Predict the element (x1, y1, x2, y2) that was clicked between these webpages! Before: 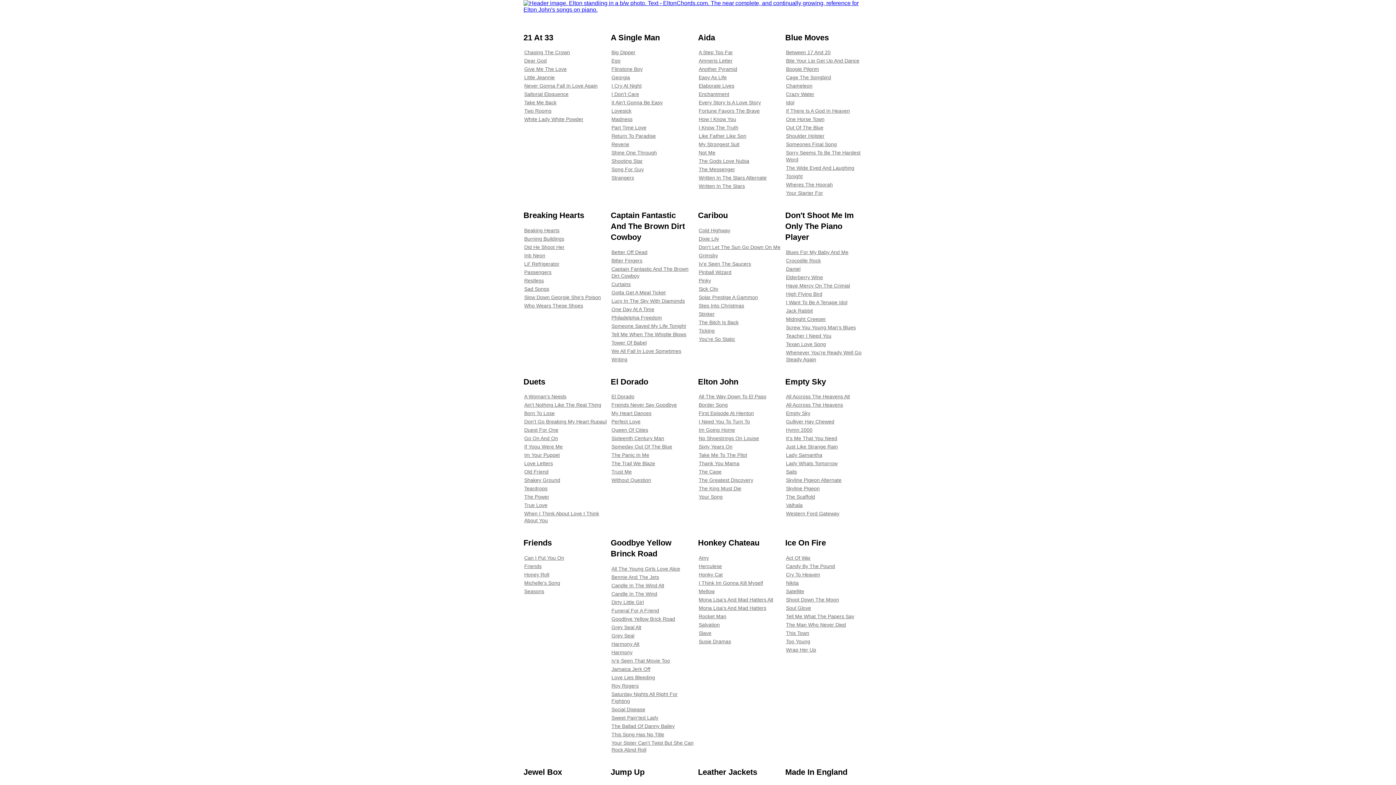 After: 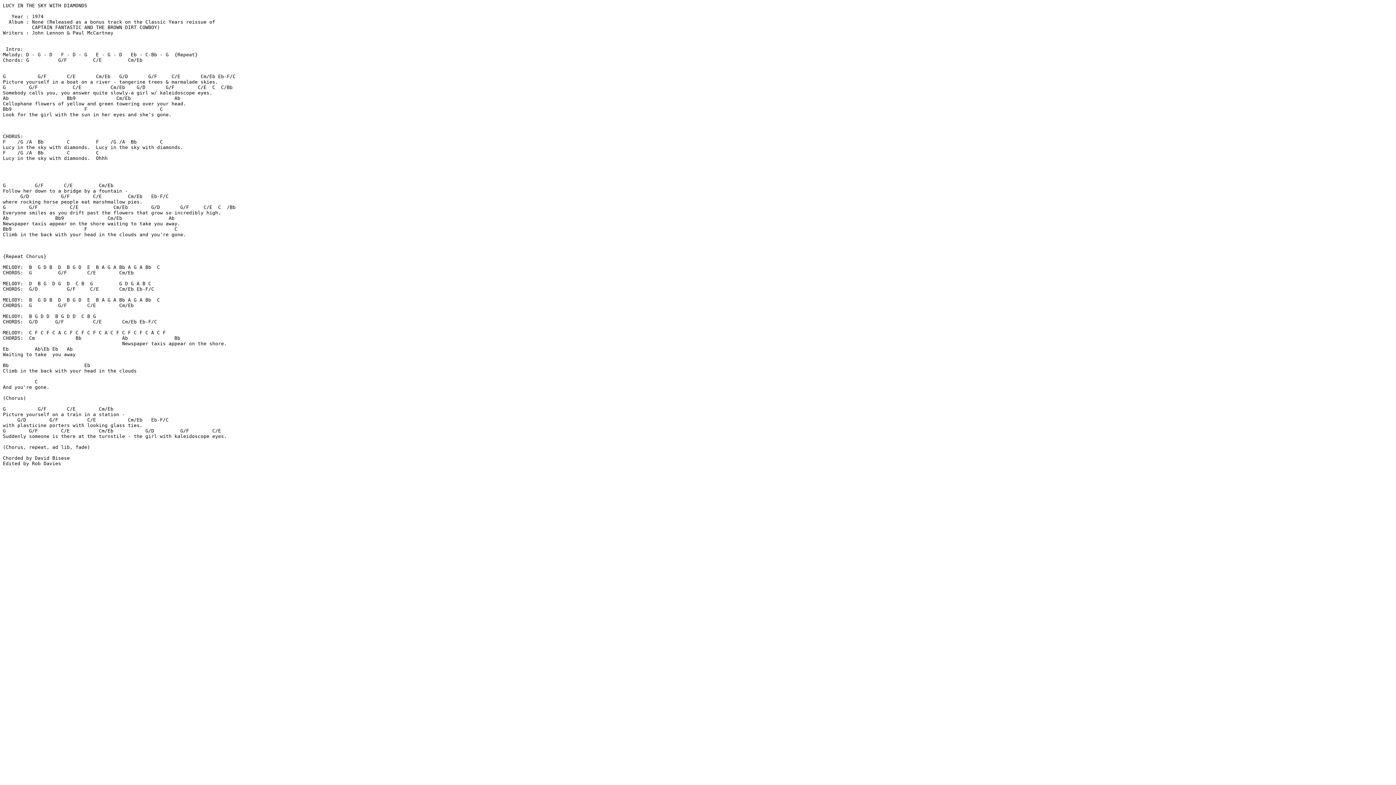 Action: bbox: (610, 297, 695, 305) label: Lucy In The Sky With Diamonds